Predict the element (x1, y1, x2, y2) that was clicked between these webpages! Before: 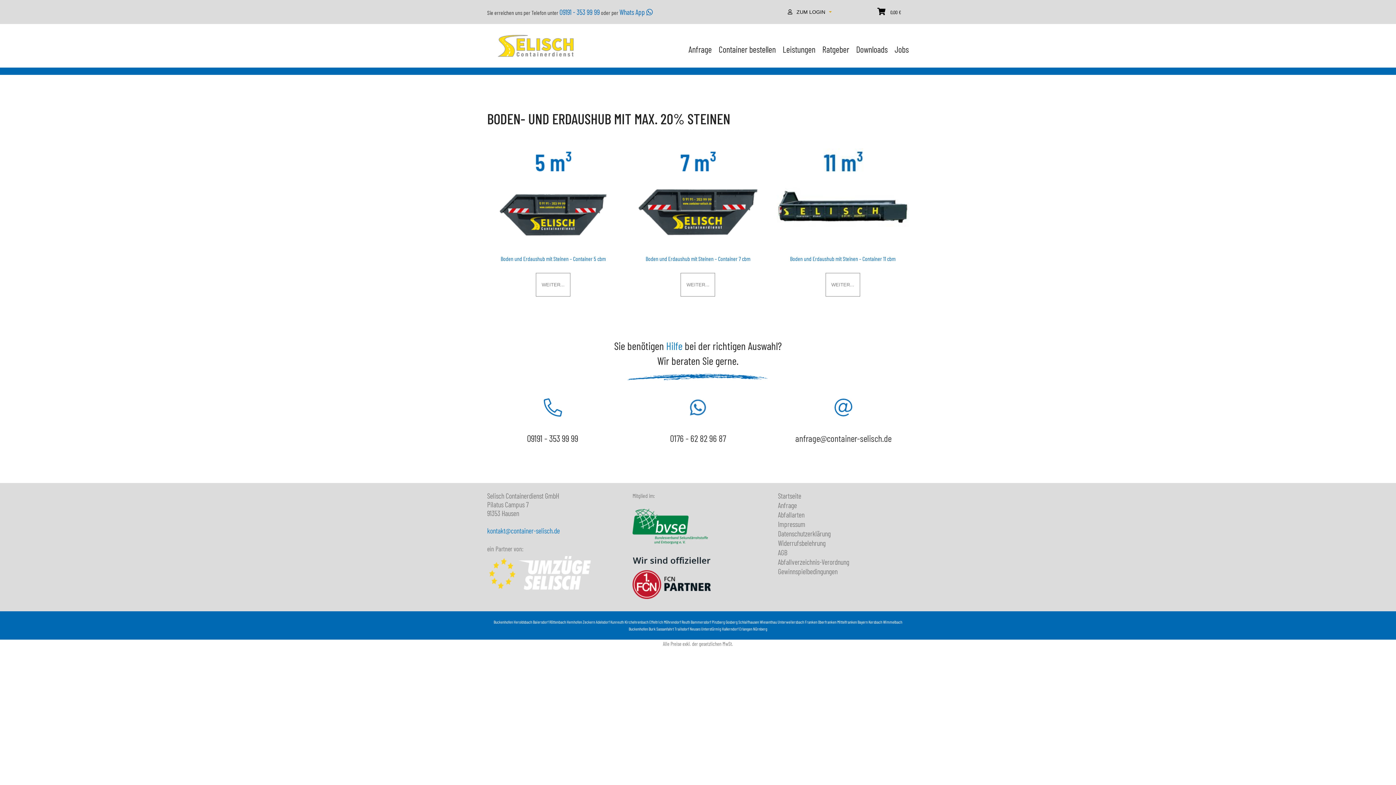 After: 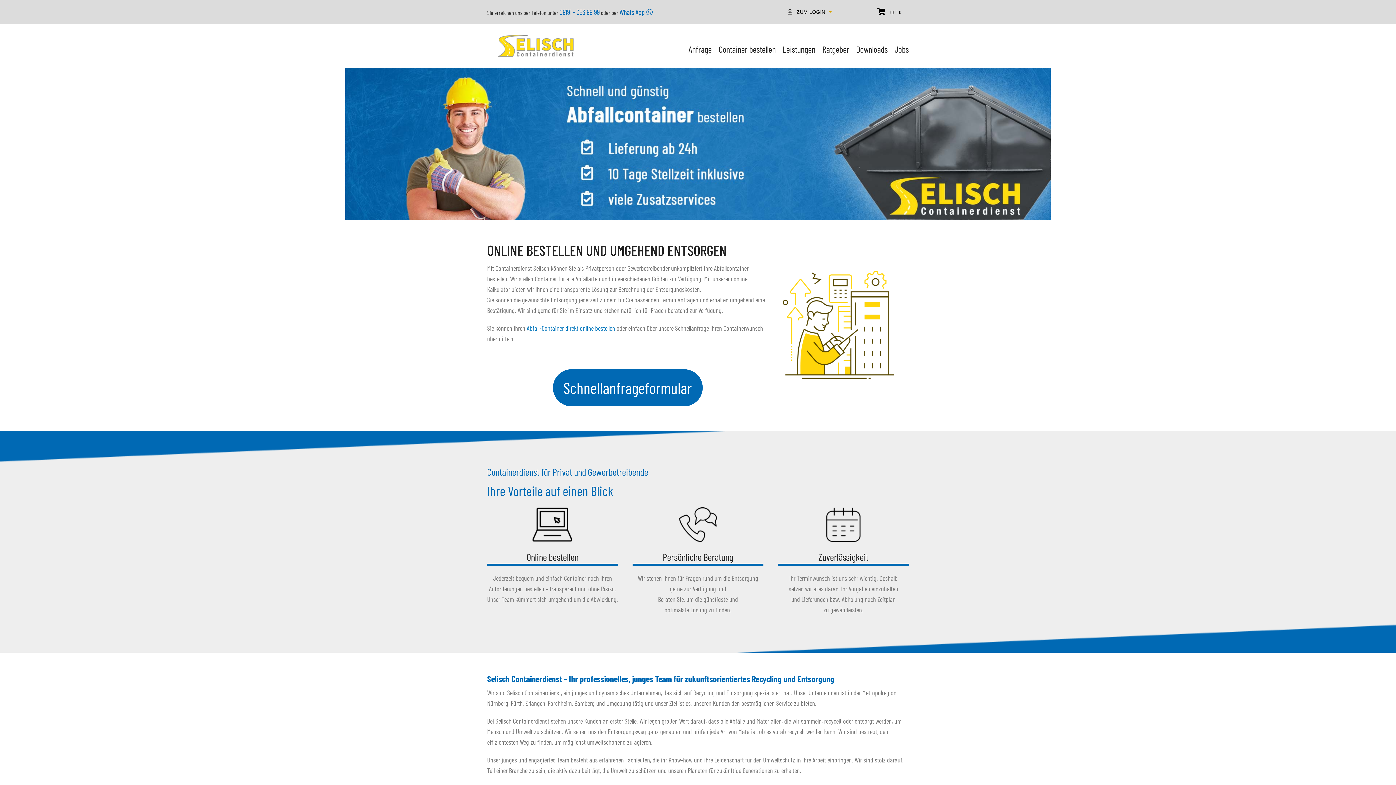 Action: label: Startseite bbox: (778, 491, 801, 500)